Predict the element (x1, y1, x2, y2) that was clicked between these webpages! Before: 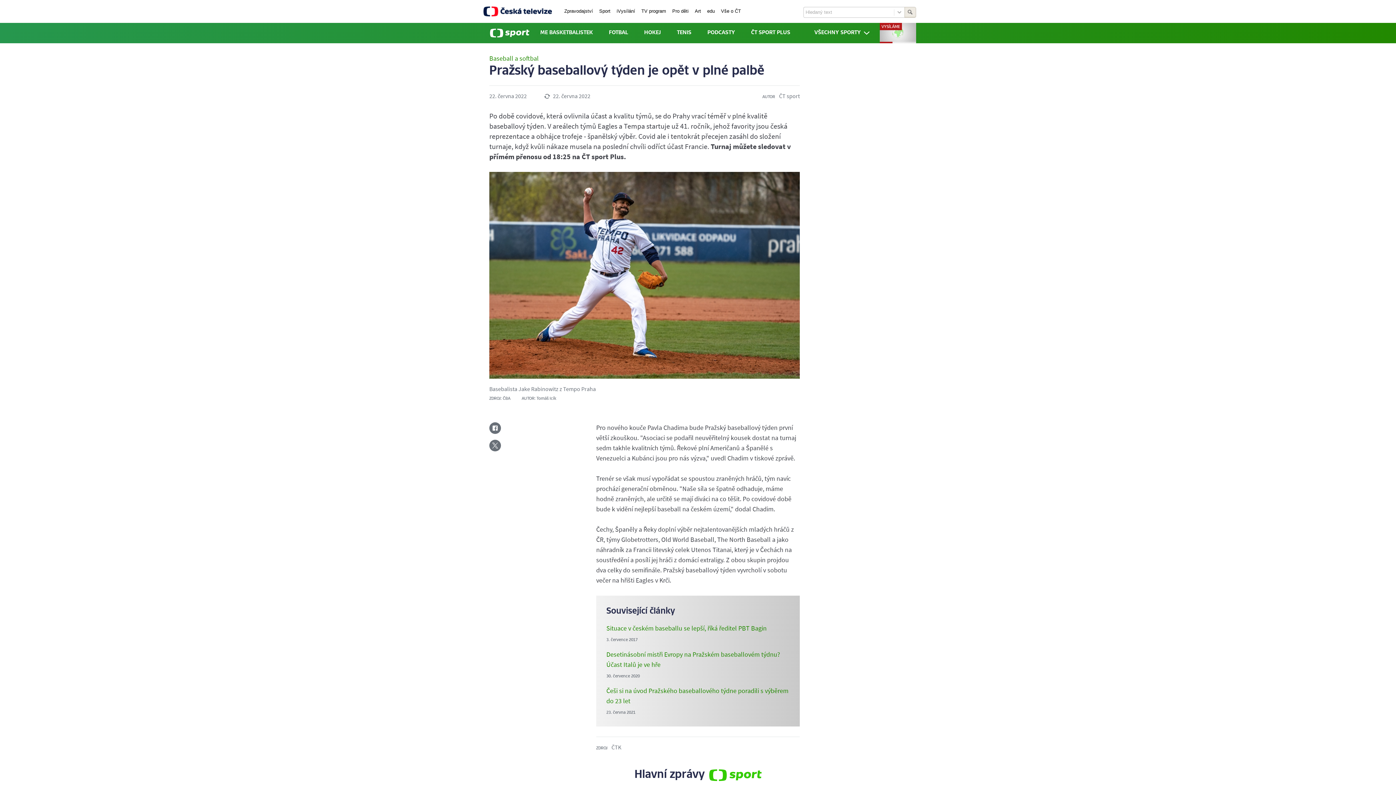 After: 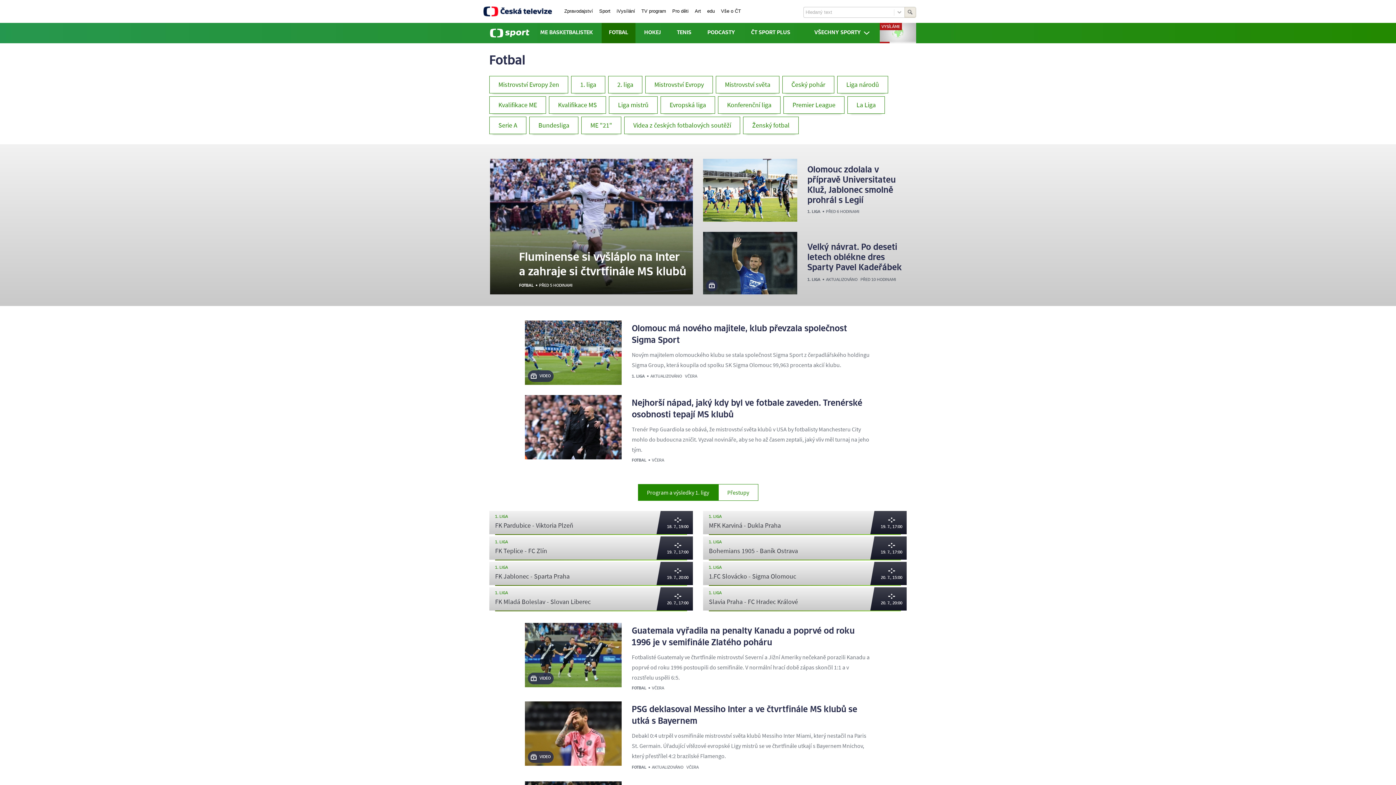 Action: label: FOTBAL bbox: (601, 22, 635, 43)